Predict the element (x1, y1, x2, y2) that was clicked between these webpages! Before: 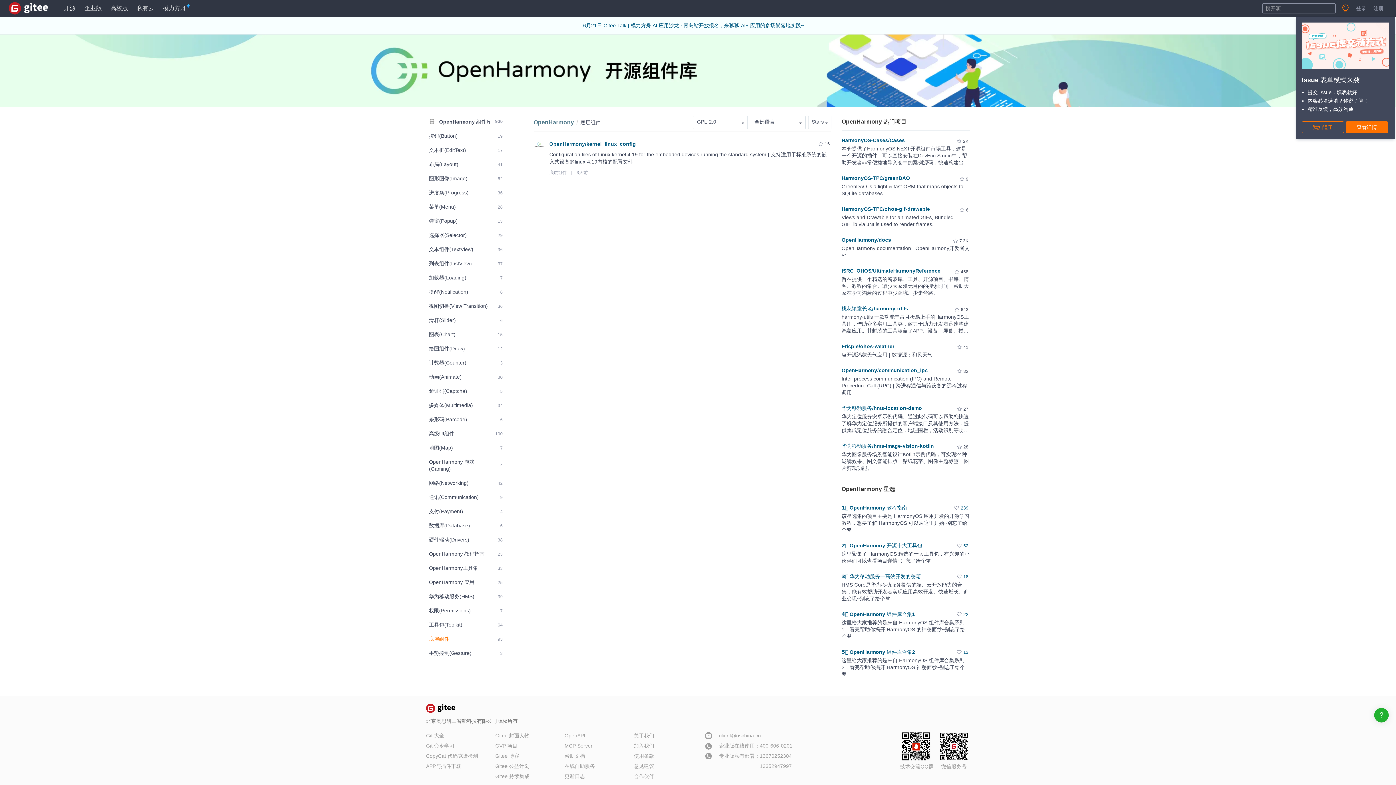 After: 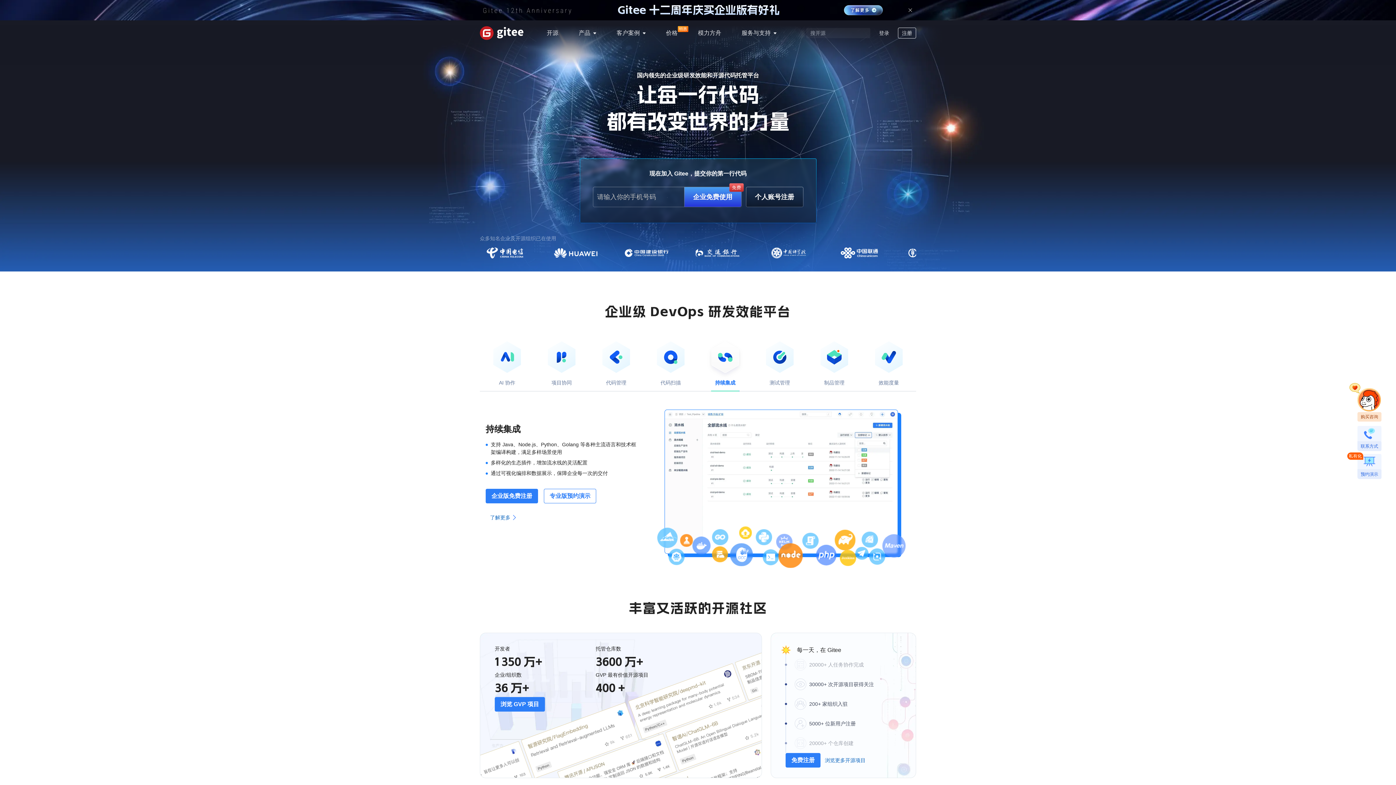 Action: bbox: (8, 4, 48, 10)